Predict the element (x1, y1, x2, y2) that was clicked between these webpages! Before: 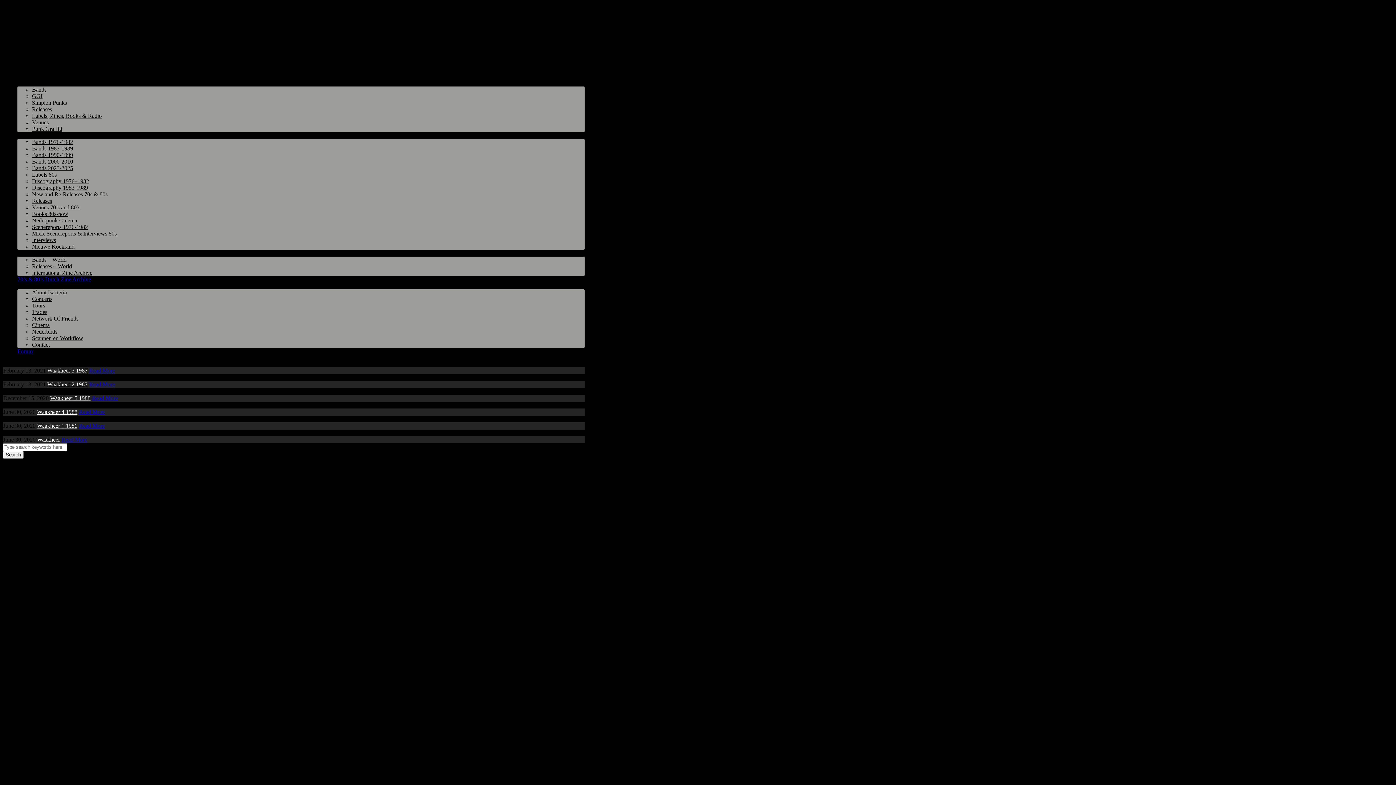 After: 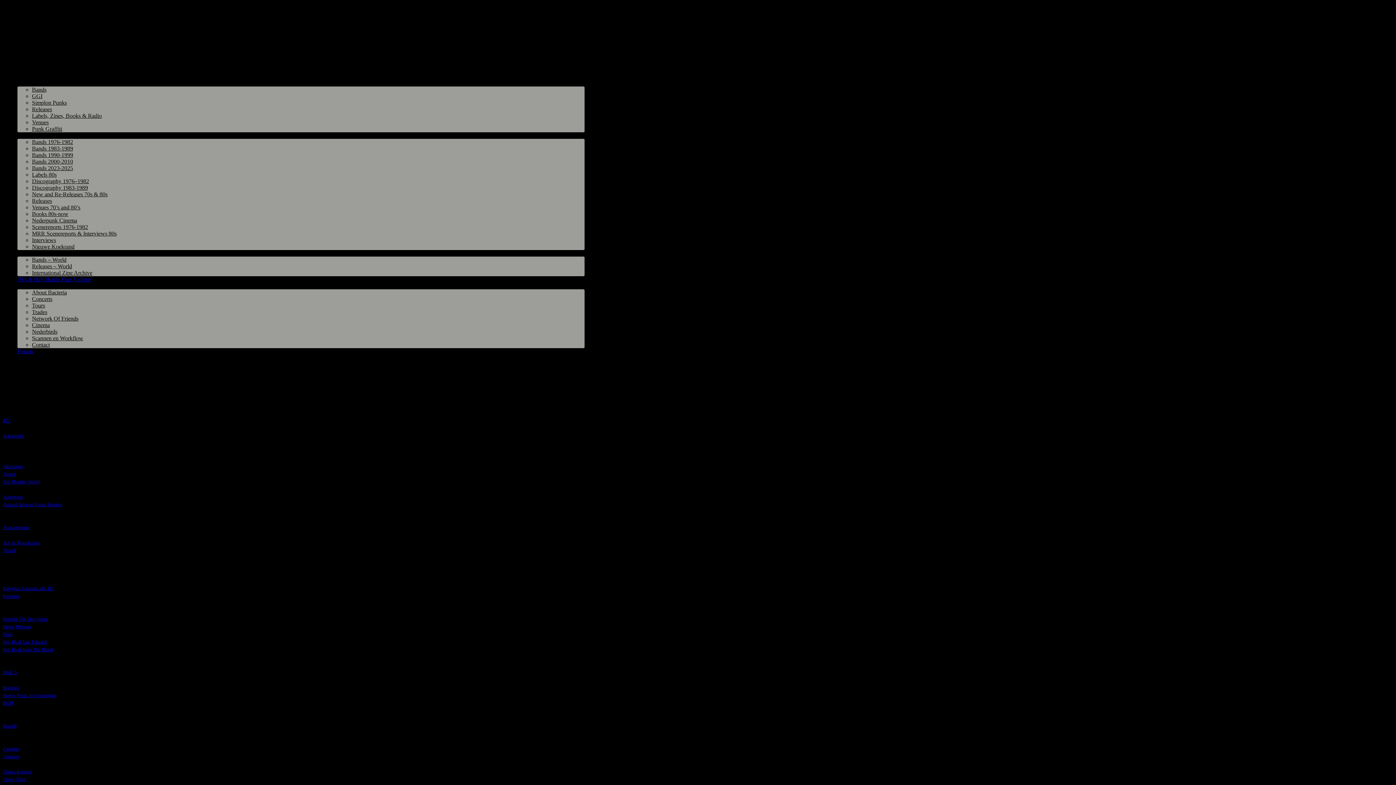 Action: bbox: (17, 276, 90, 282) label: 70’s & 80’s Dutch Zine Archive